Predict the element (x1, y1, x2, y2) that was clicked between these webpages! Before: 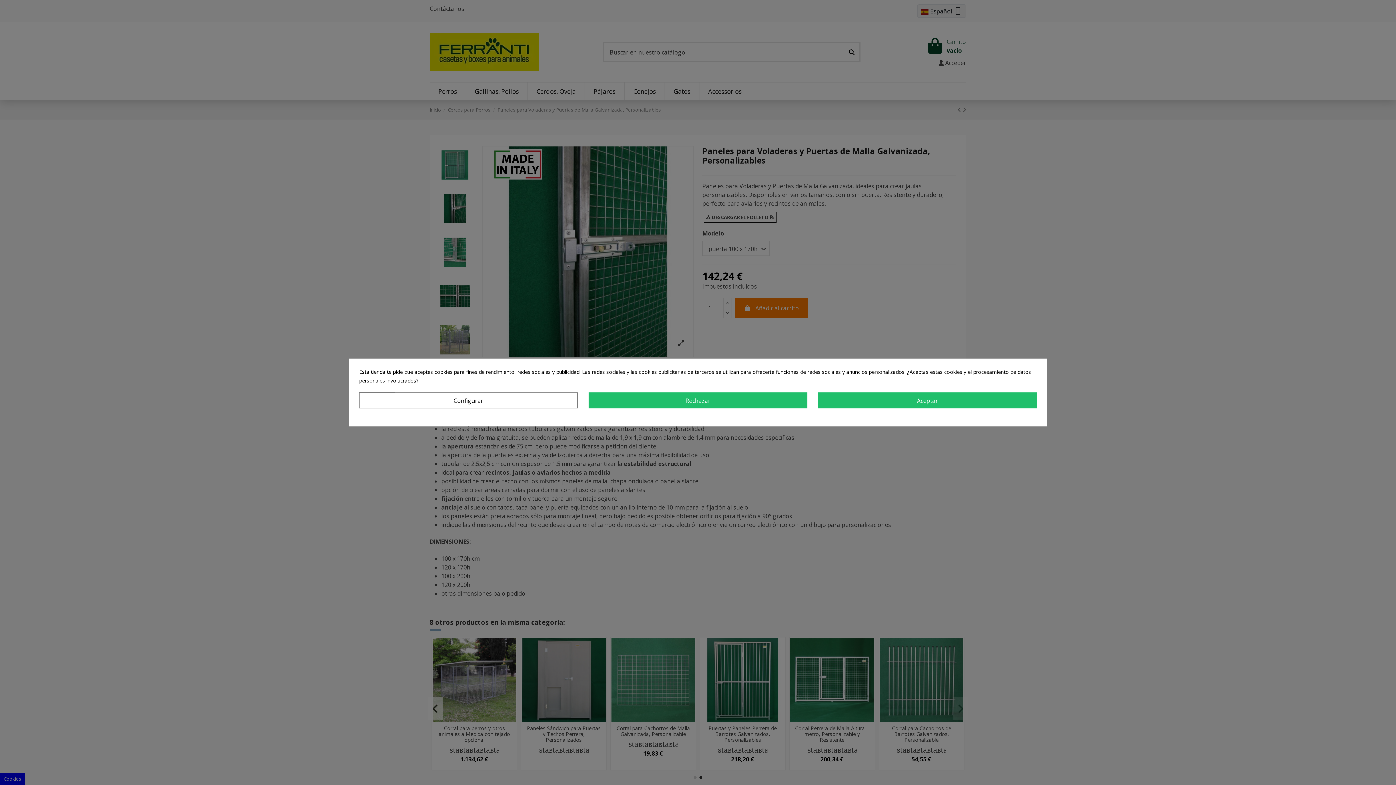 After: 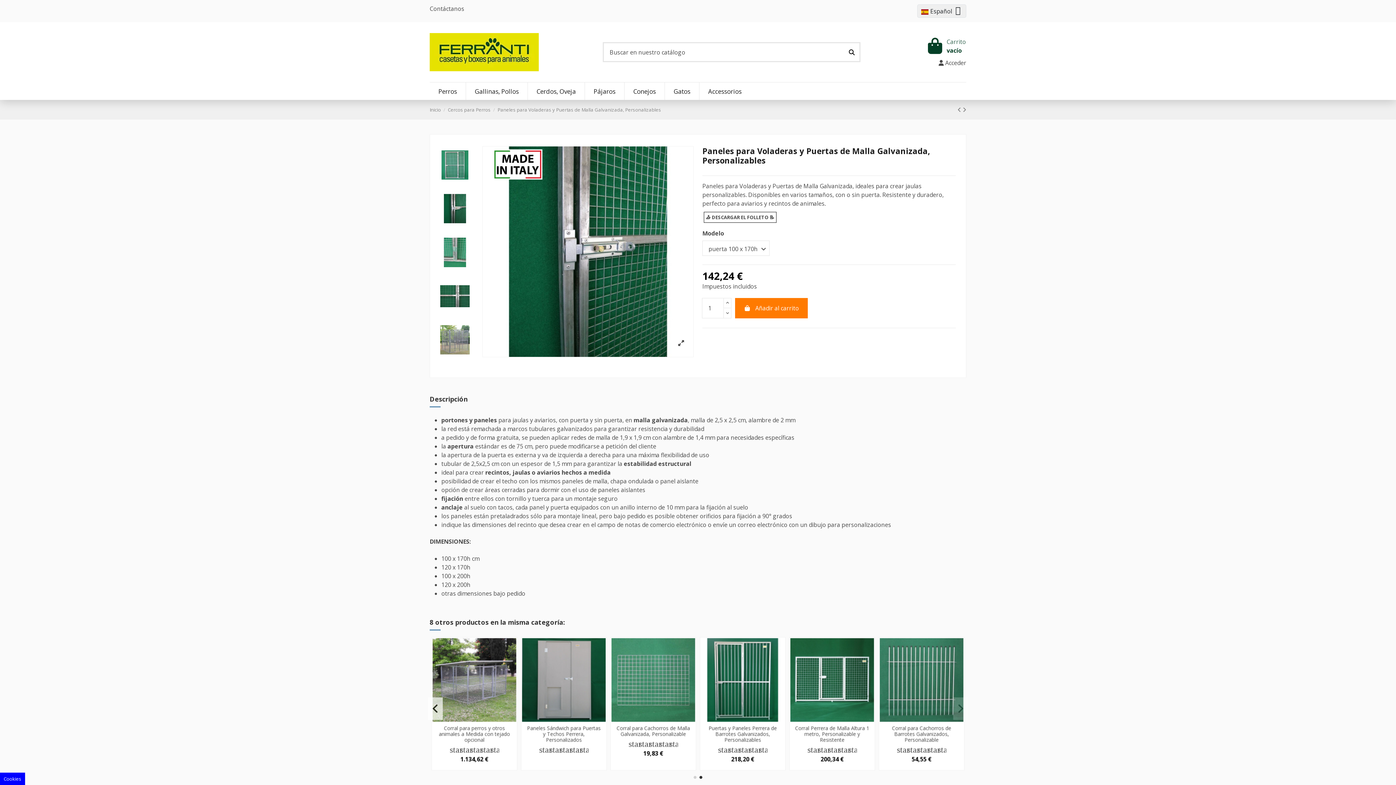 Action: label: Rechazar bbox: (588, 392, 807, 408)